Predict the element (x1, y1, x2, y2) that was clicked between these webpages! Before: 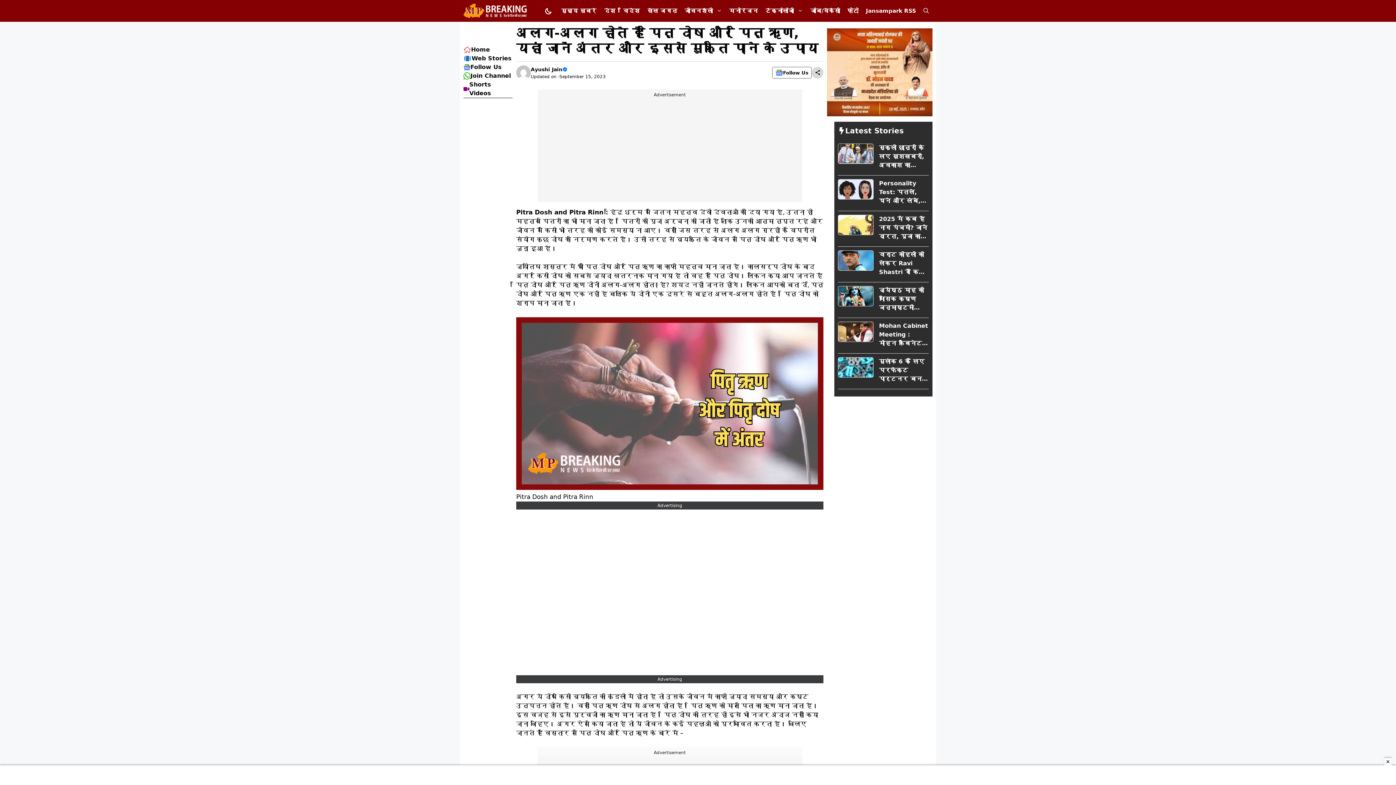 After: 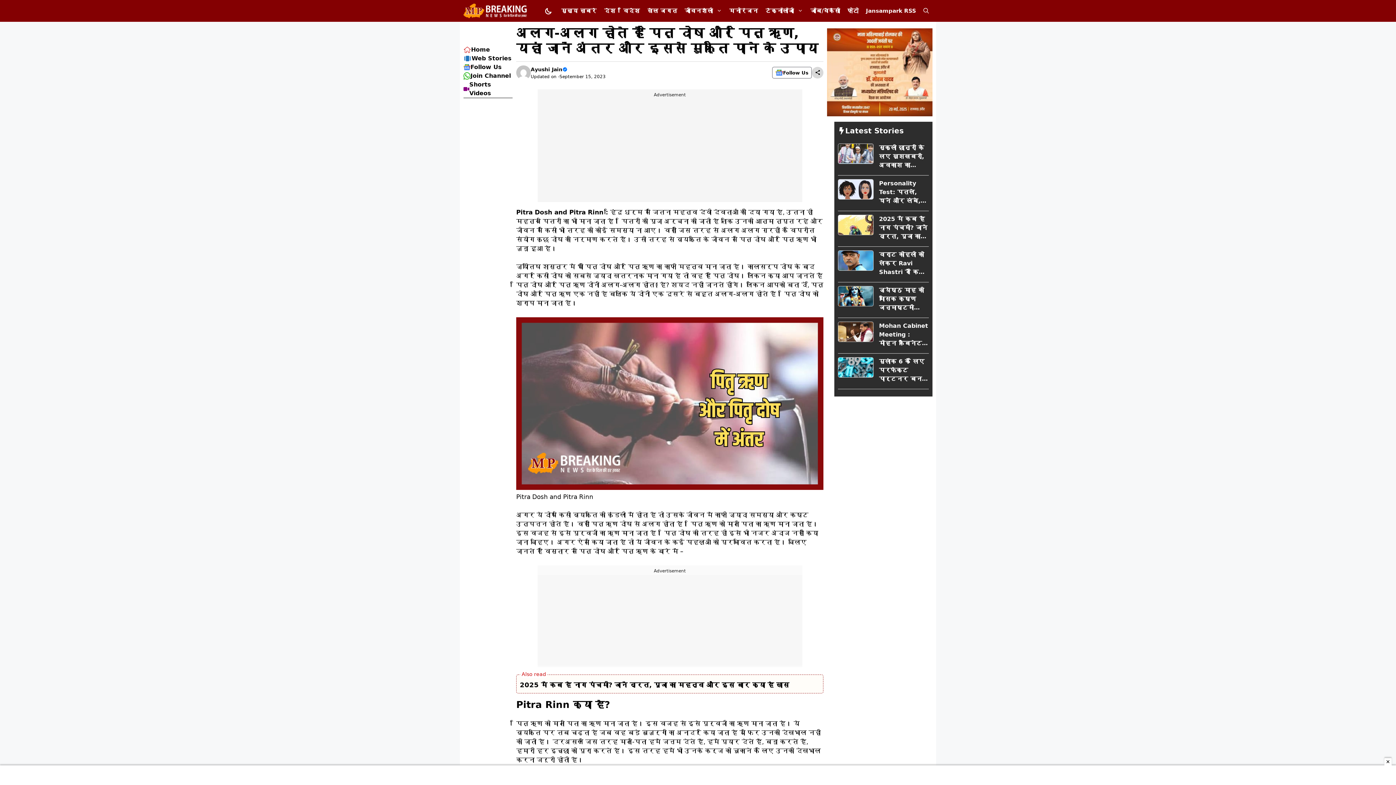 Action: bbox: (827, 110, 932, 117)